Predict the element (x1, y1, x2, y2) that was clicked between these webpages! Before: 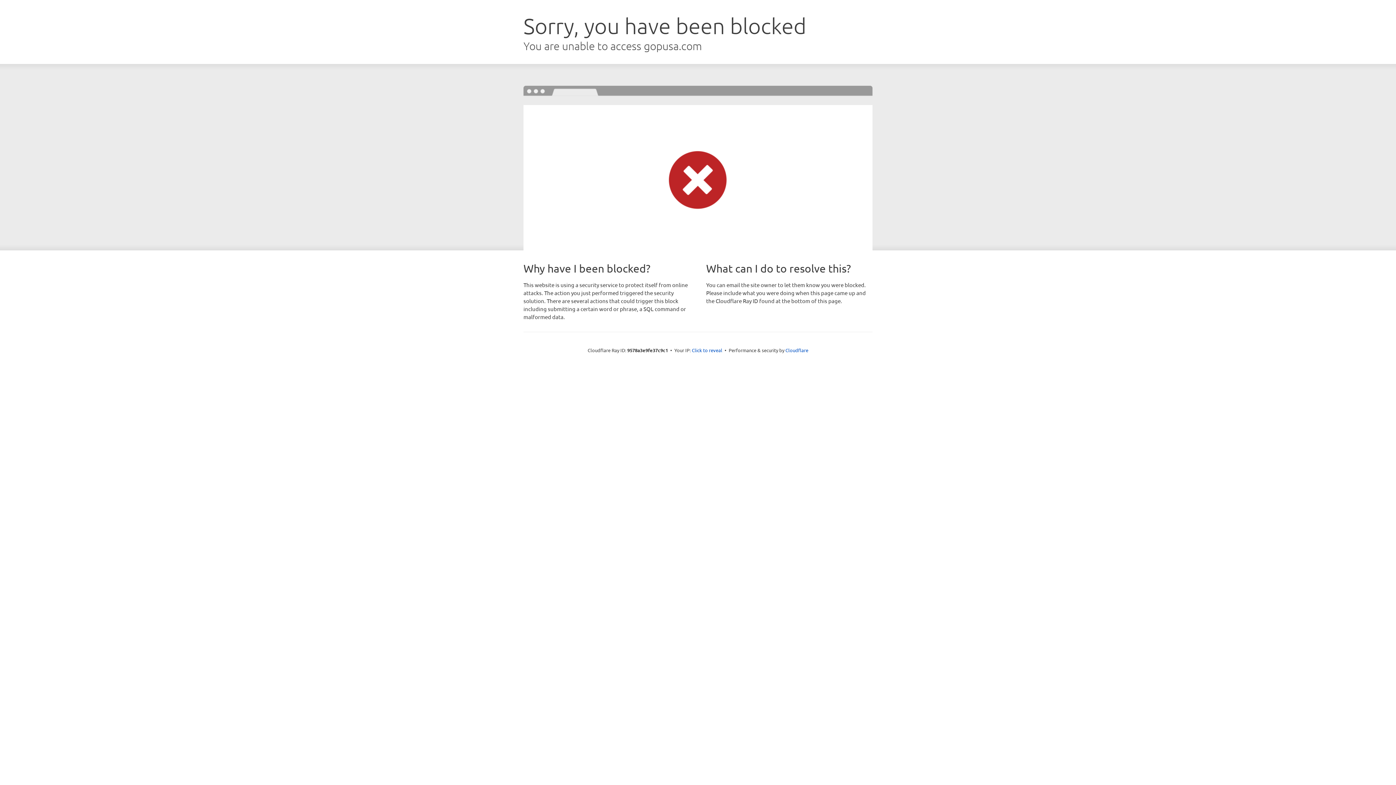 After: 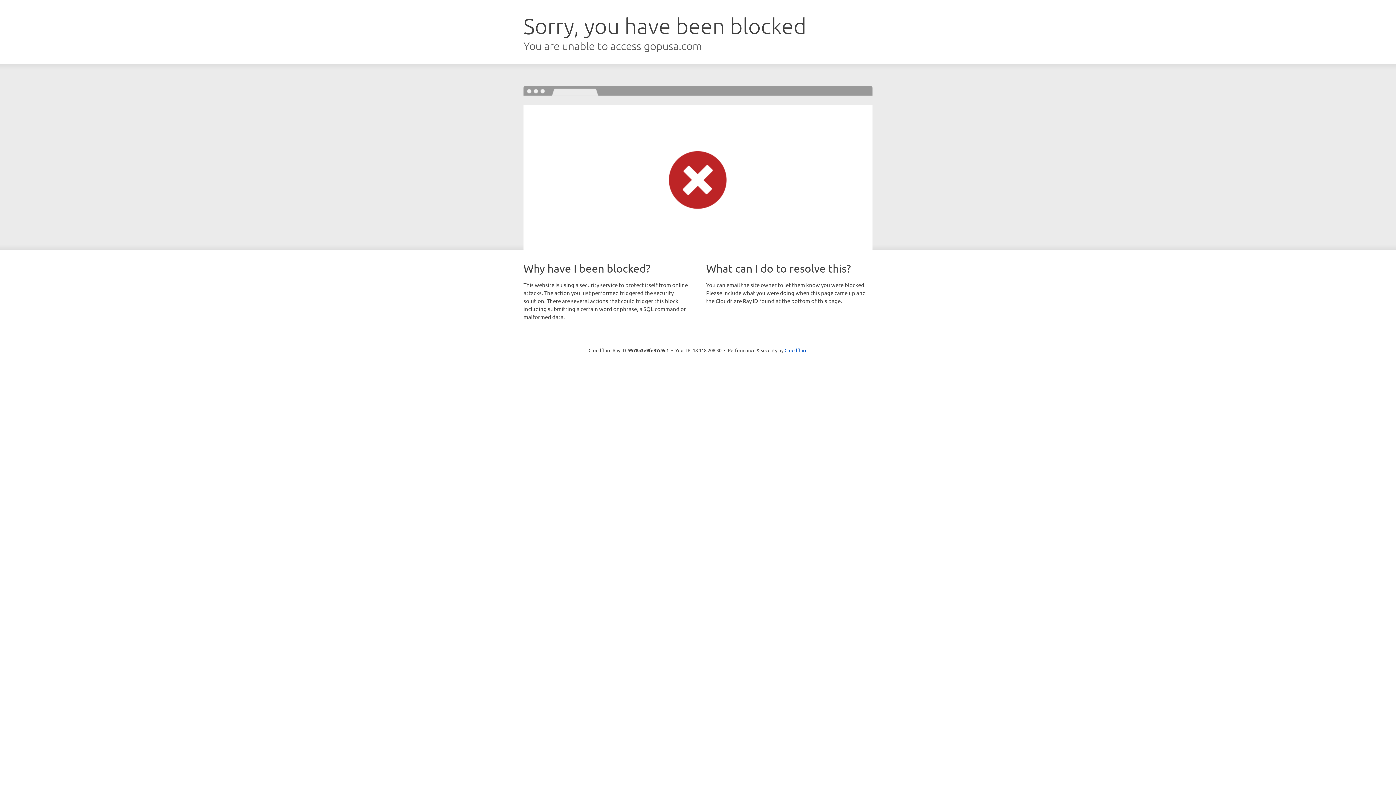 Action: label: Click to reveal bbox: (692, 346, 722, 353)